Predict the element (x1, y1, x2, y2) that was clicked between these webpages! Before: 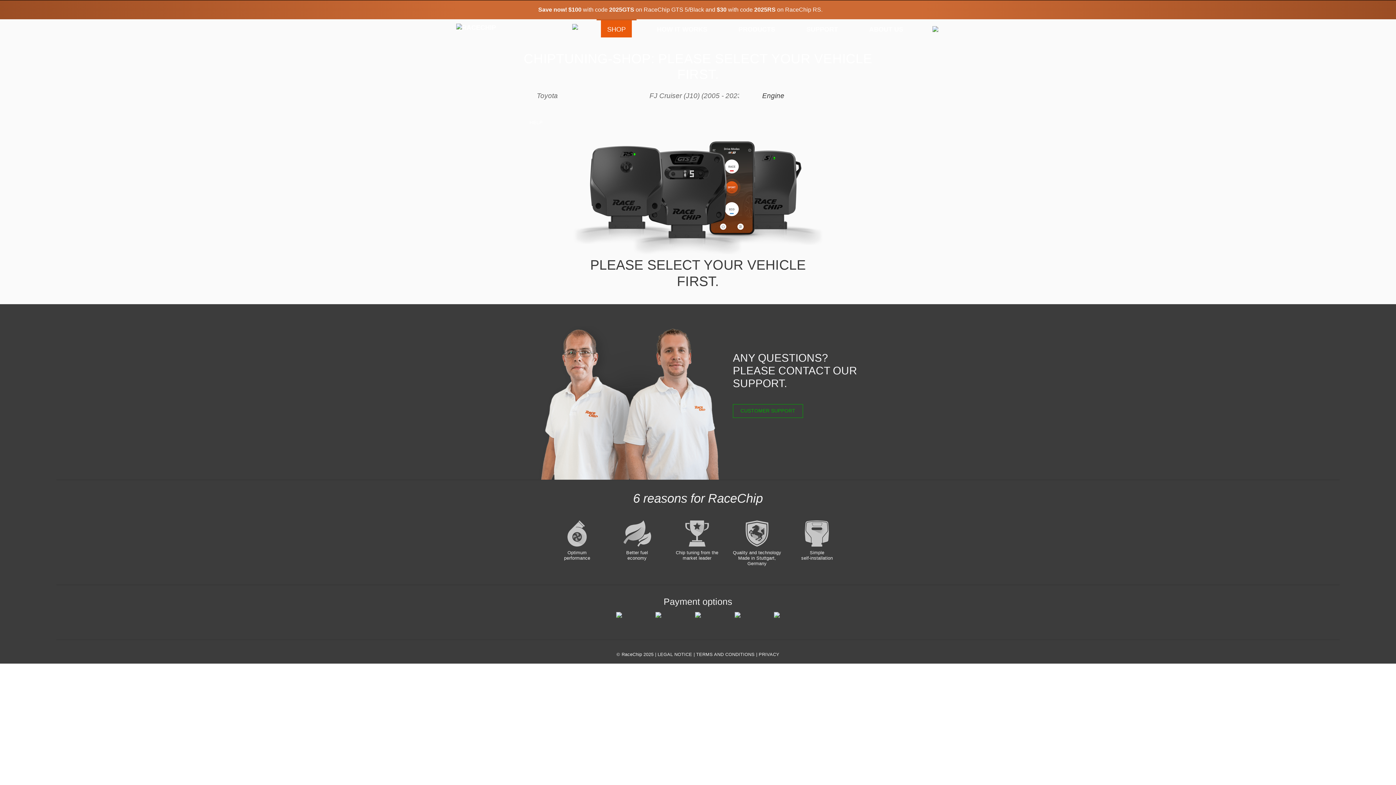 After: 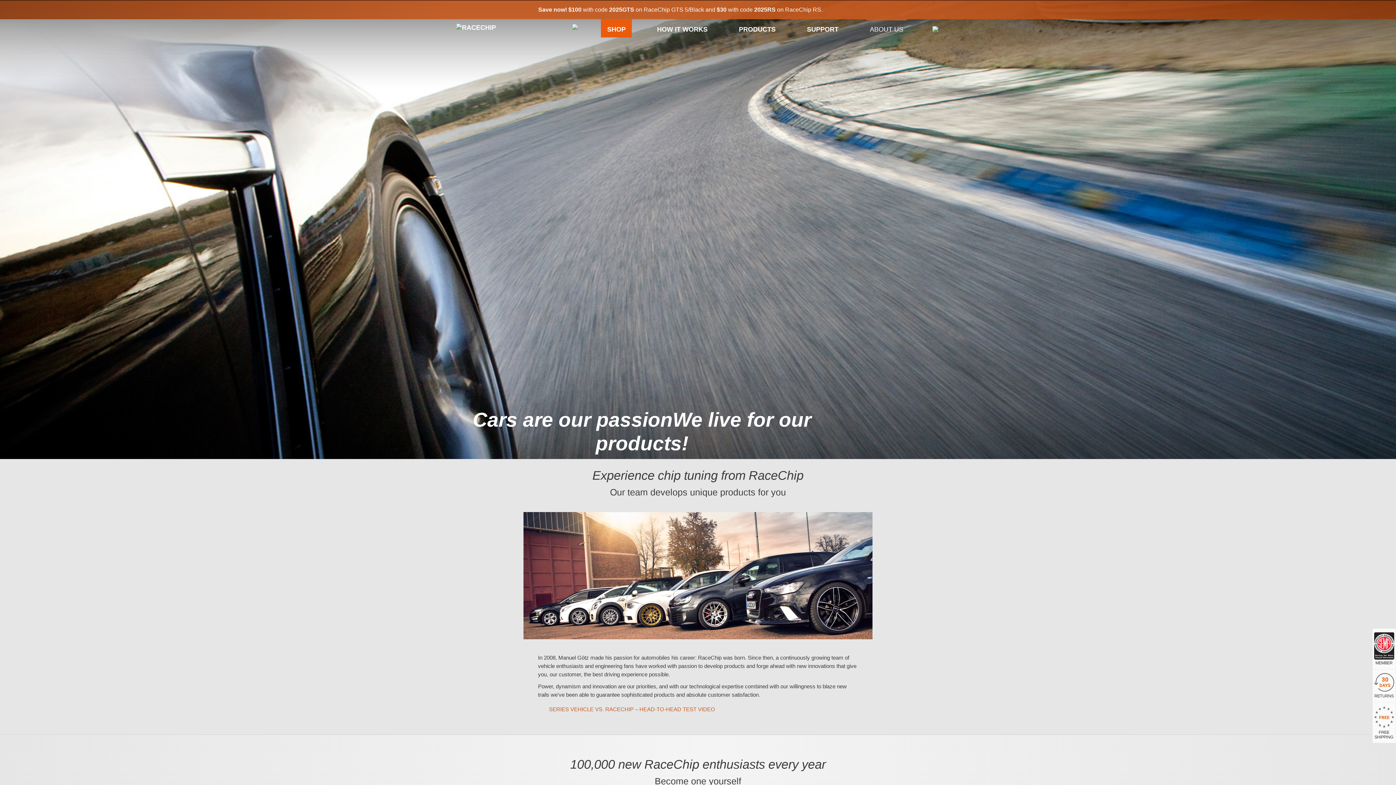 Action: bbox: (863, 19, 909, 39) label: ABOUT US